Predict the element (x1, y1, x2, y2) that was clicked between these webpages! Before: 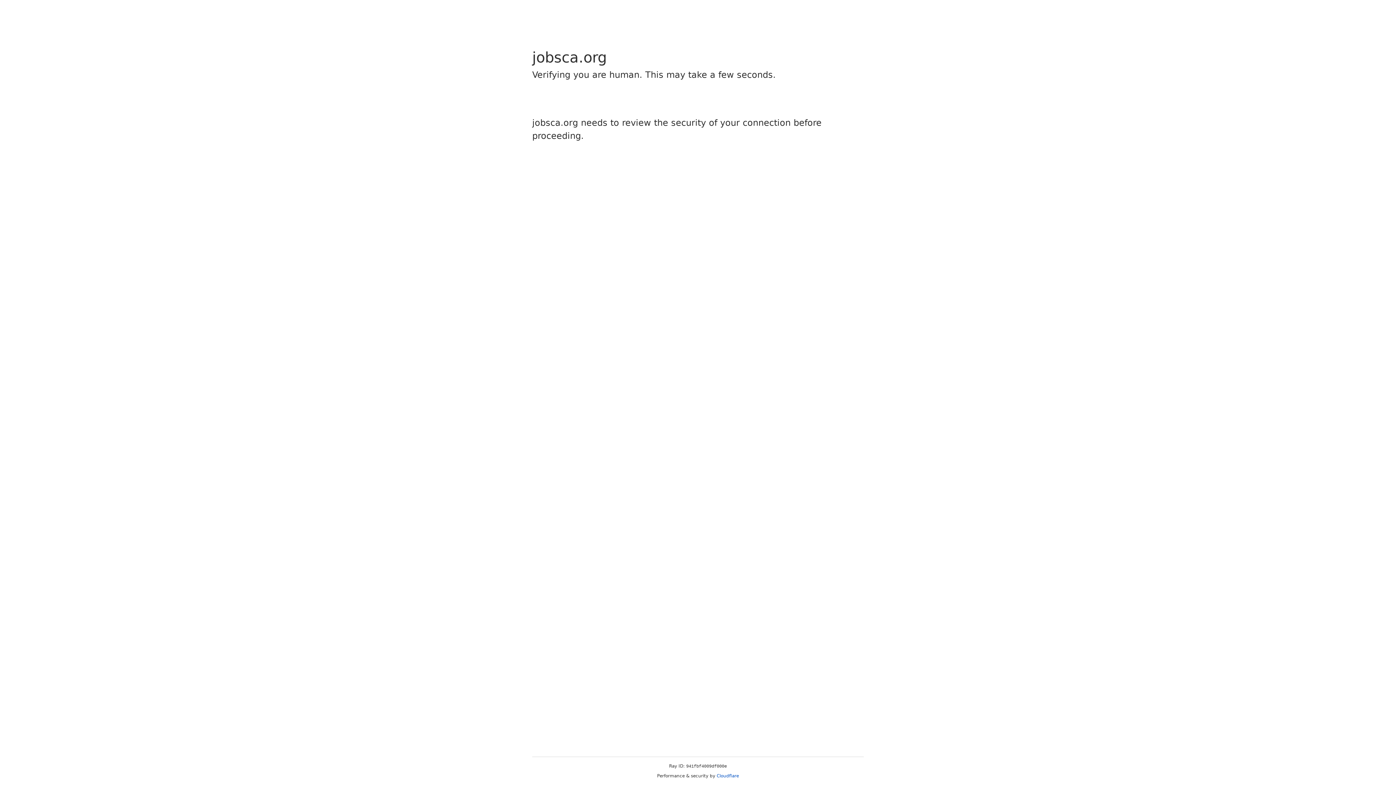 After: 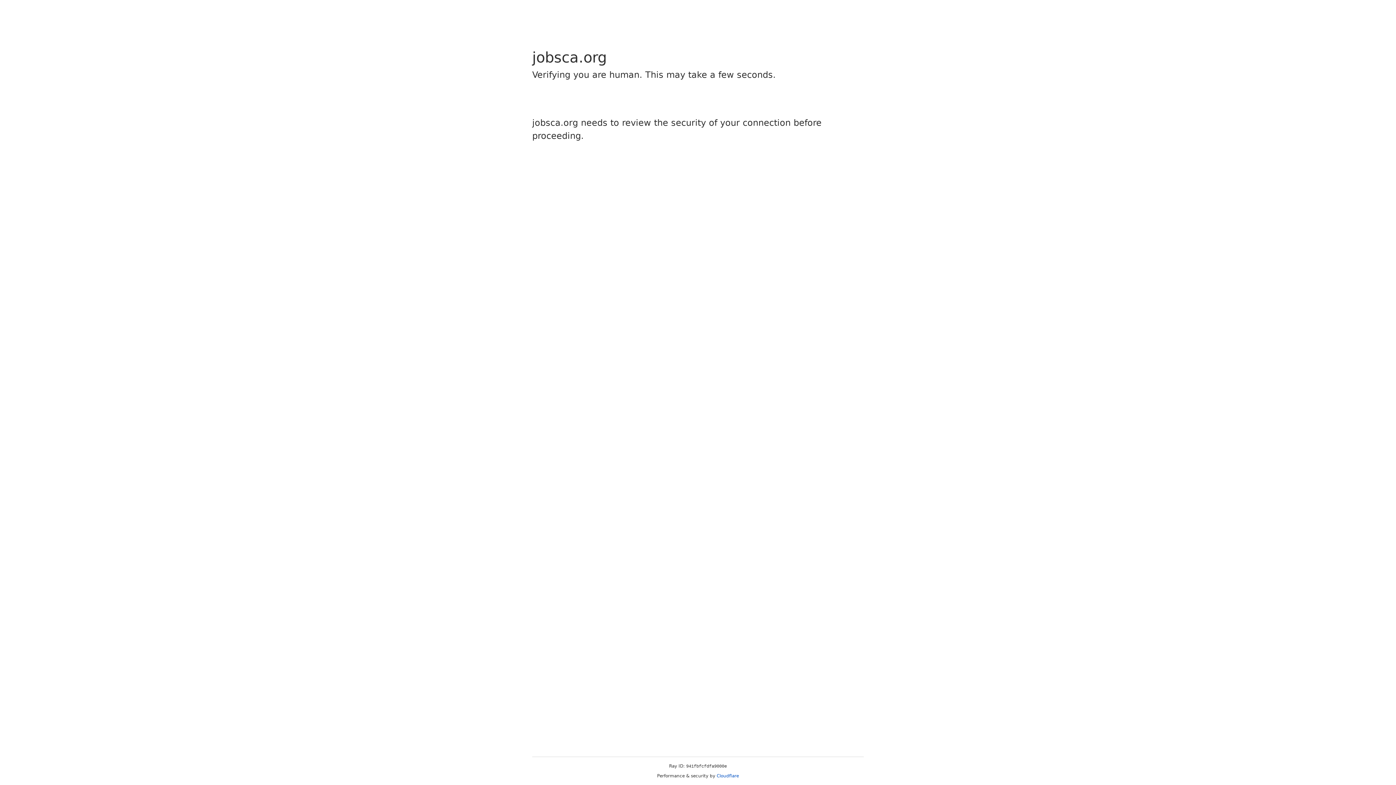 Action: label: Cloudflare bbox: (716, 773, 739, 778)